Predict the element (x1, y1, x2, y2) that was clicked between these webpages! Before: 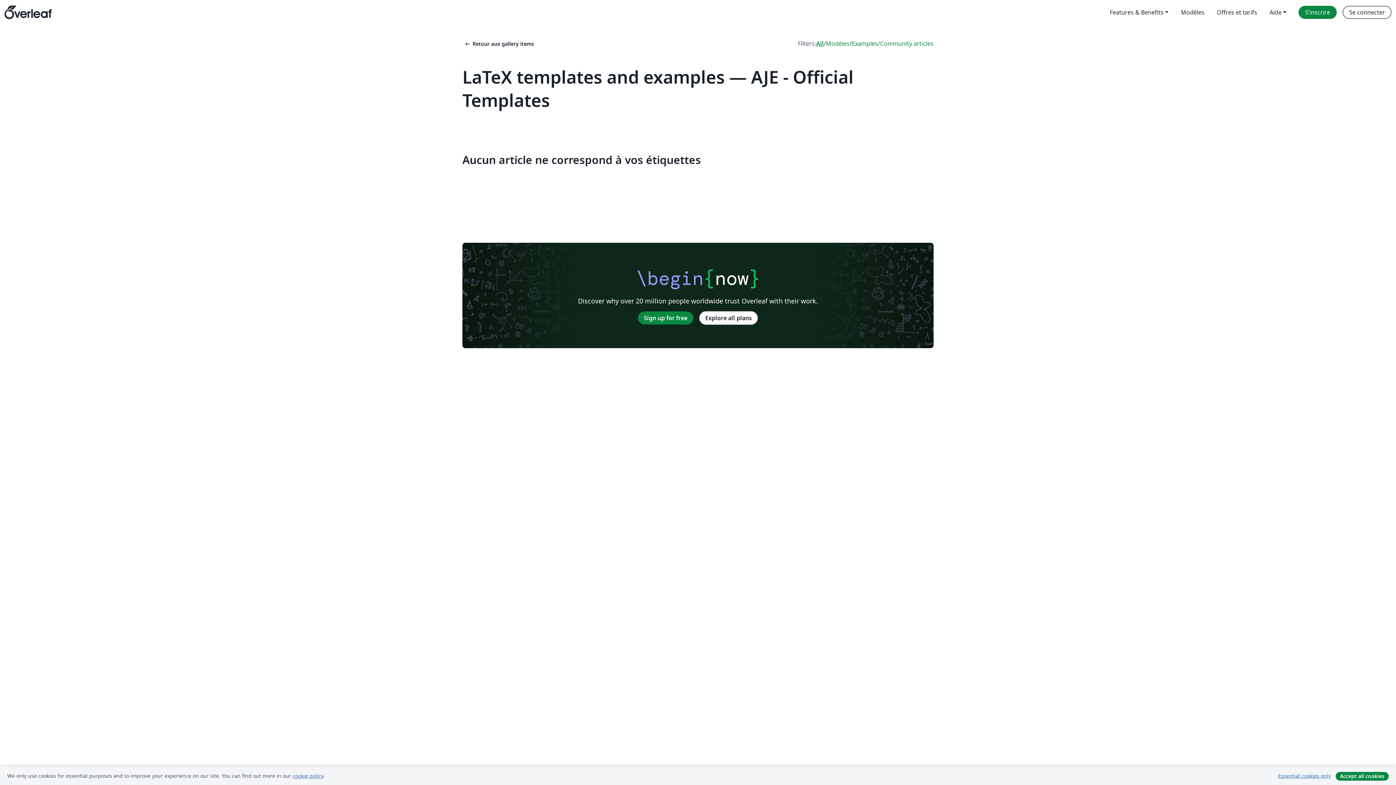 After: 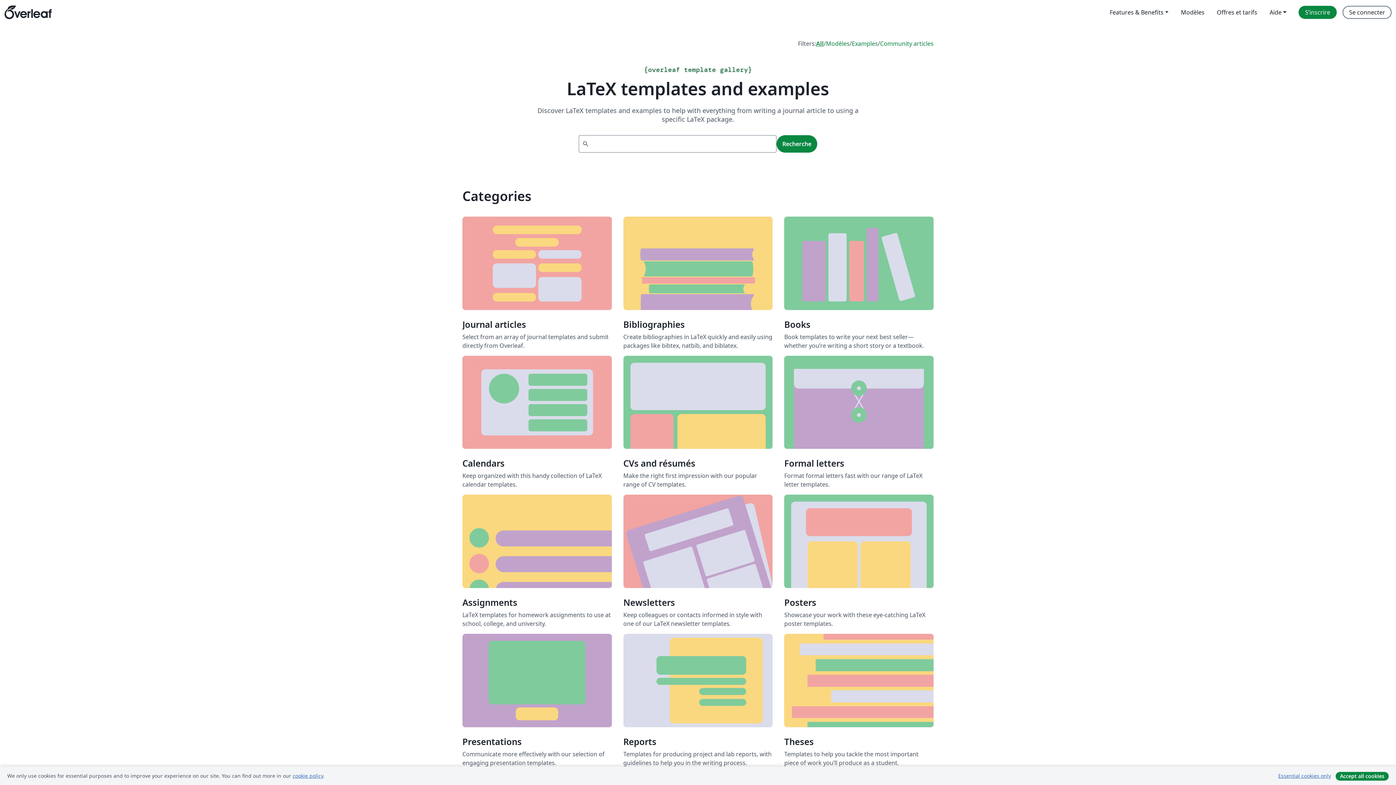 Action: label: arrow_left_altRetour aux gallery items bbox: (462, 40, 534, 47)